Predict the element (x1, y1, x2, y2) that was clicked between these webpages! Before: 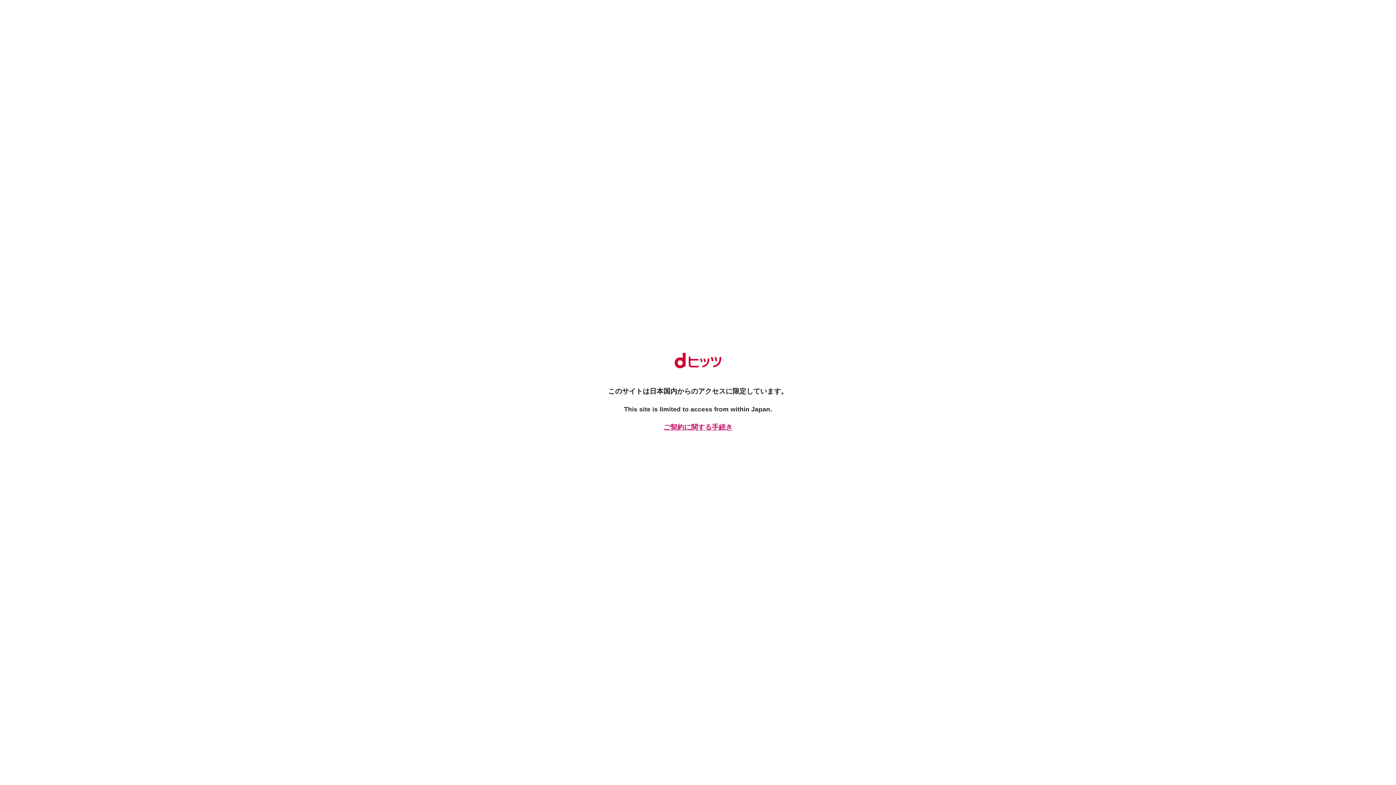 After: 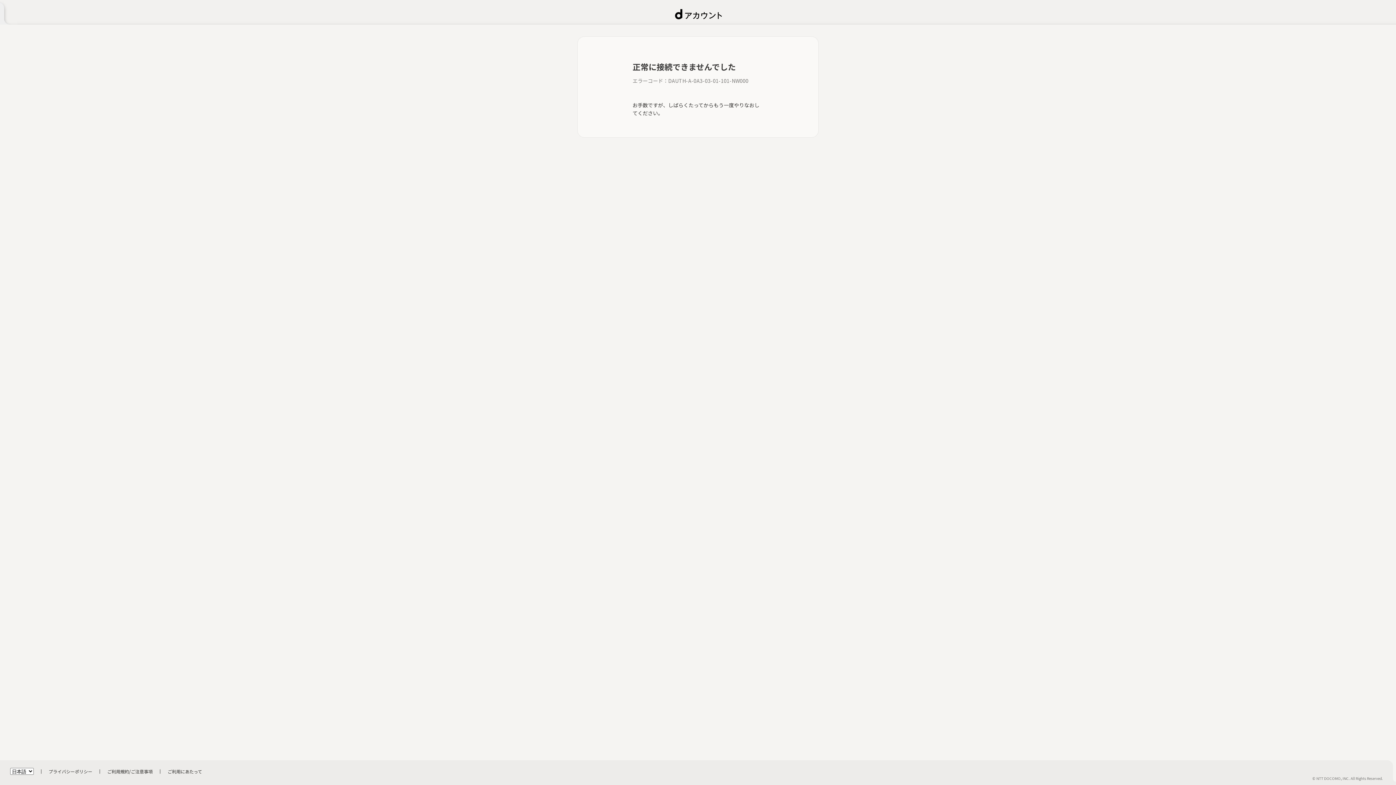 Action: bbox: (661, 422, 734, 432) label: ご契約に関する手続き